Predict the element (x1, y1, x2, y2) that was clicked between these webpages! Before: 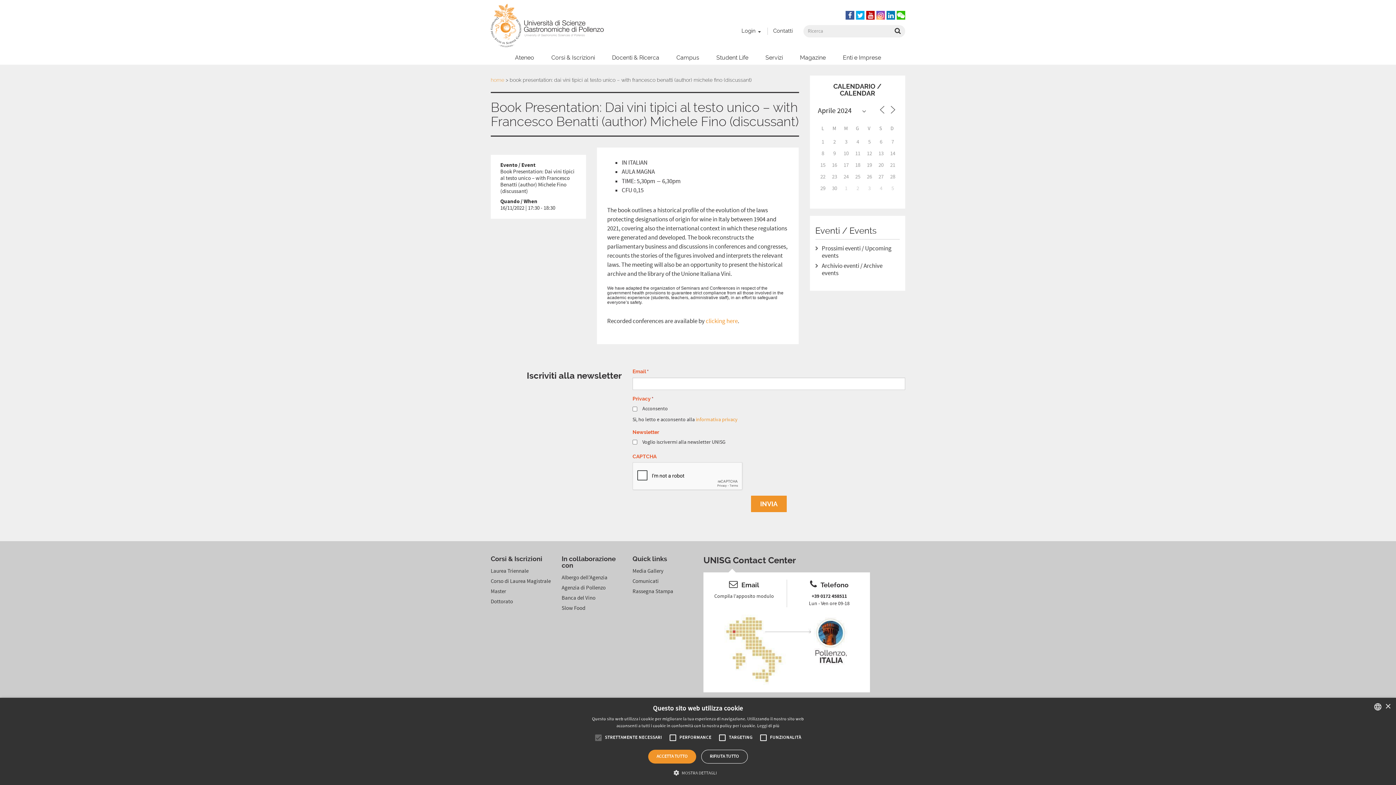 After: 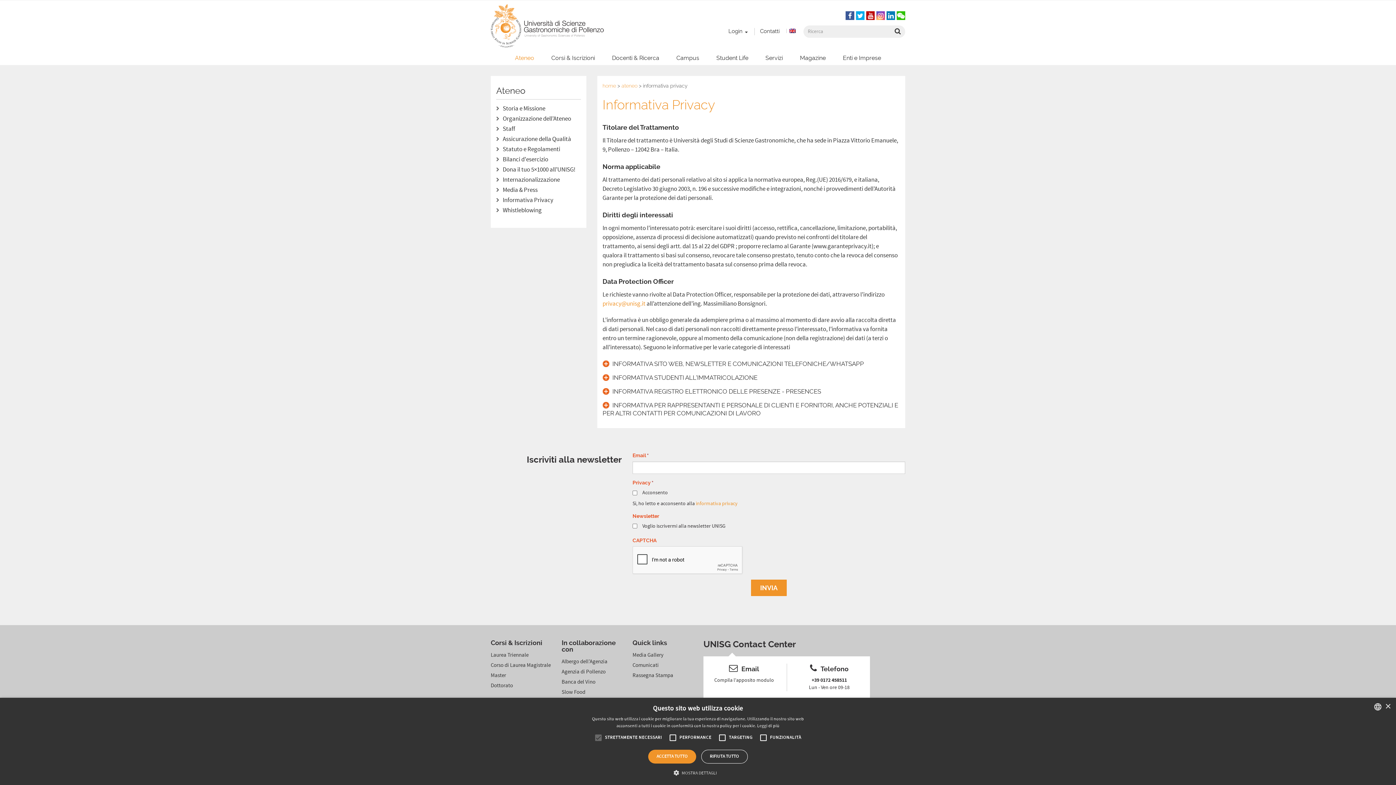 Action: bbox: (696, 416, 737, 423) label: informativa privacy